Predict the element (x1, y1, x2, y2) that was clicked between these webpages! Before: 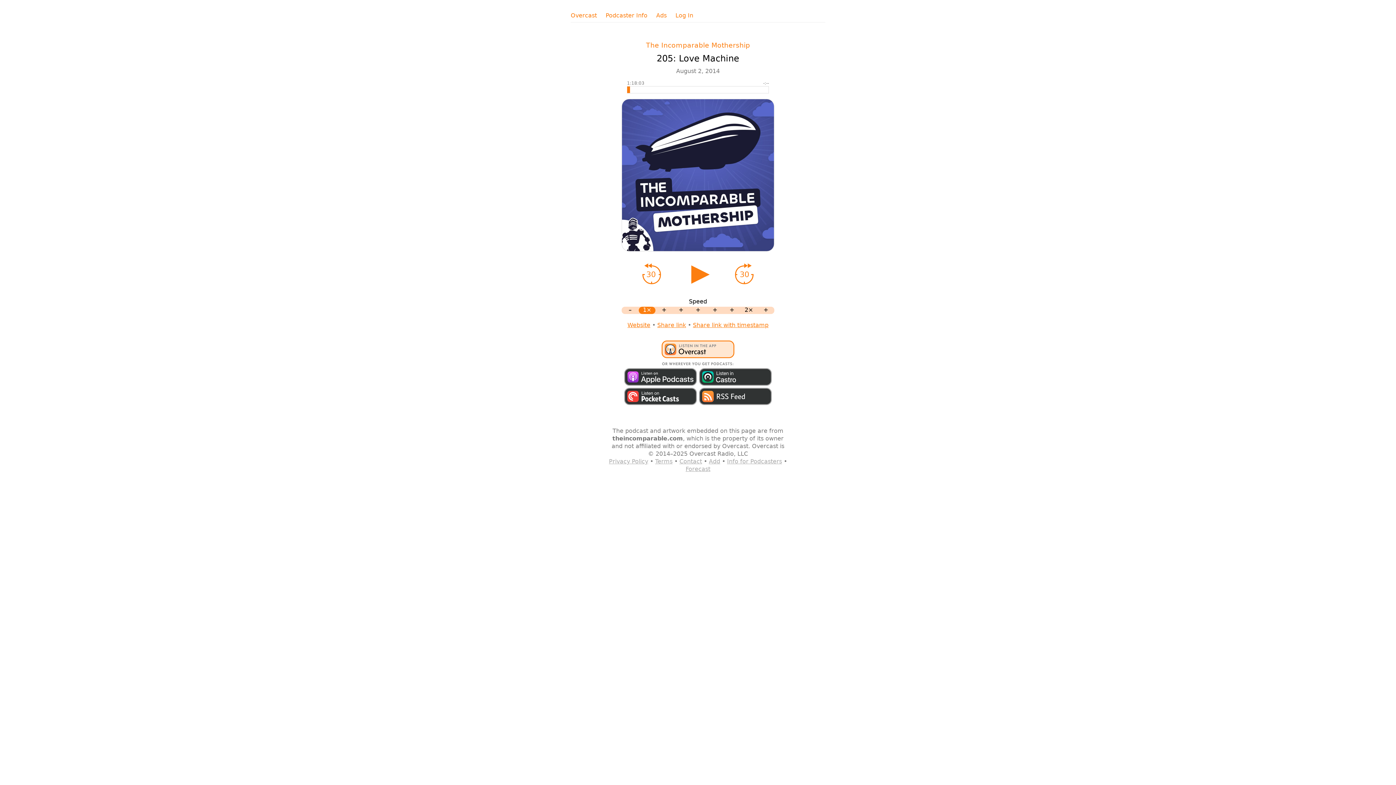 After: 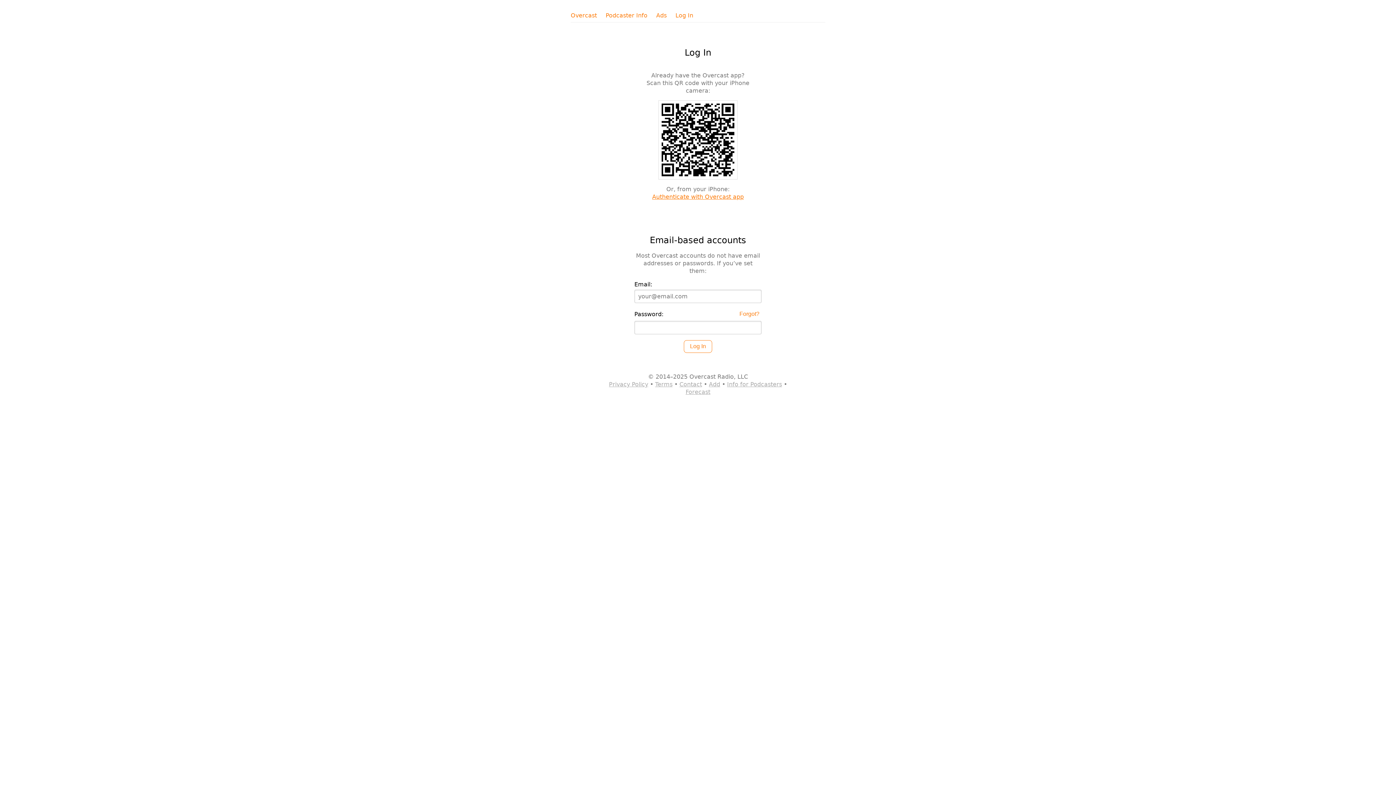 Action: bbox: (675, 11, 693, 19) label: Log In